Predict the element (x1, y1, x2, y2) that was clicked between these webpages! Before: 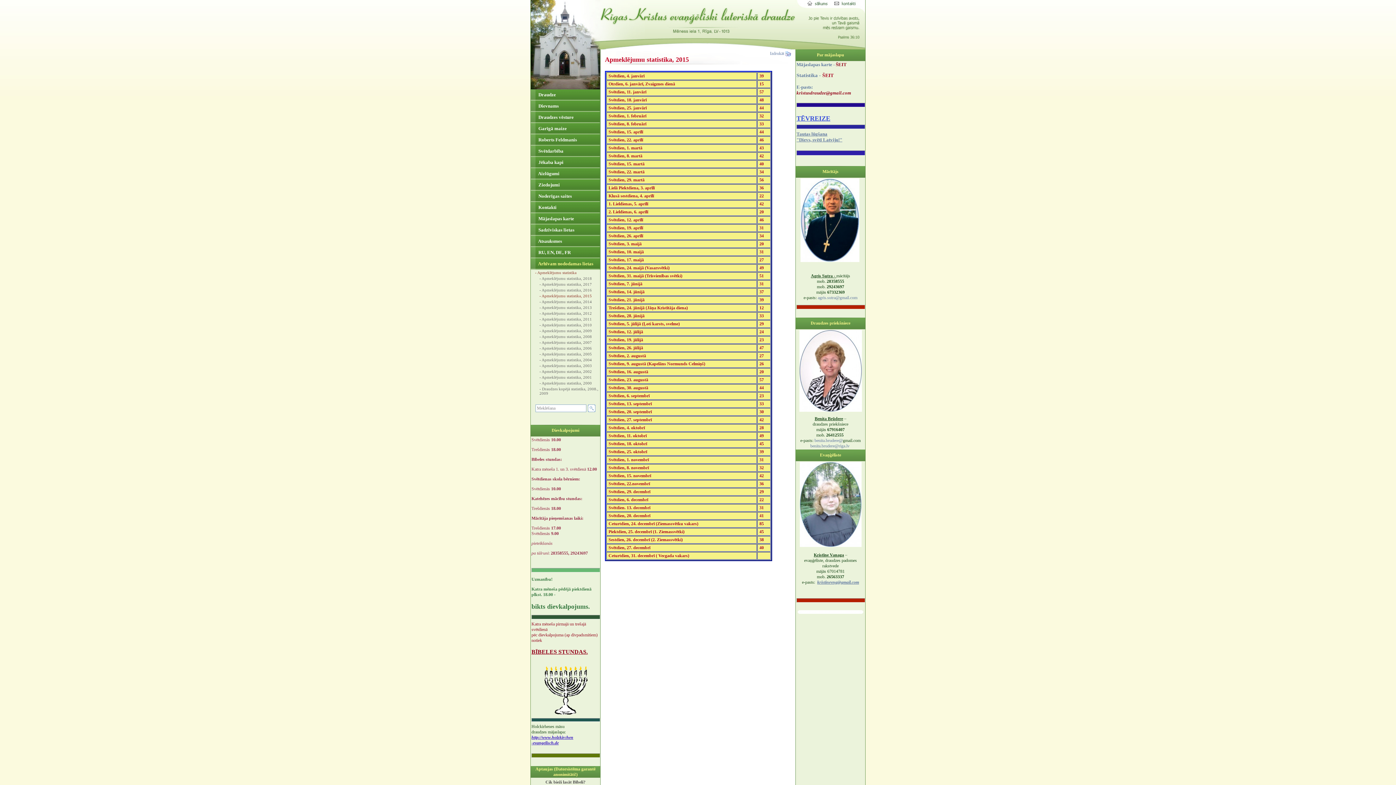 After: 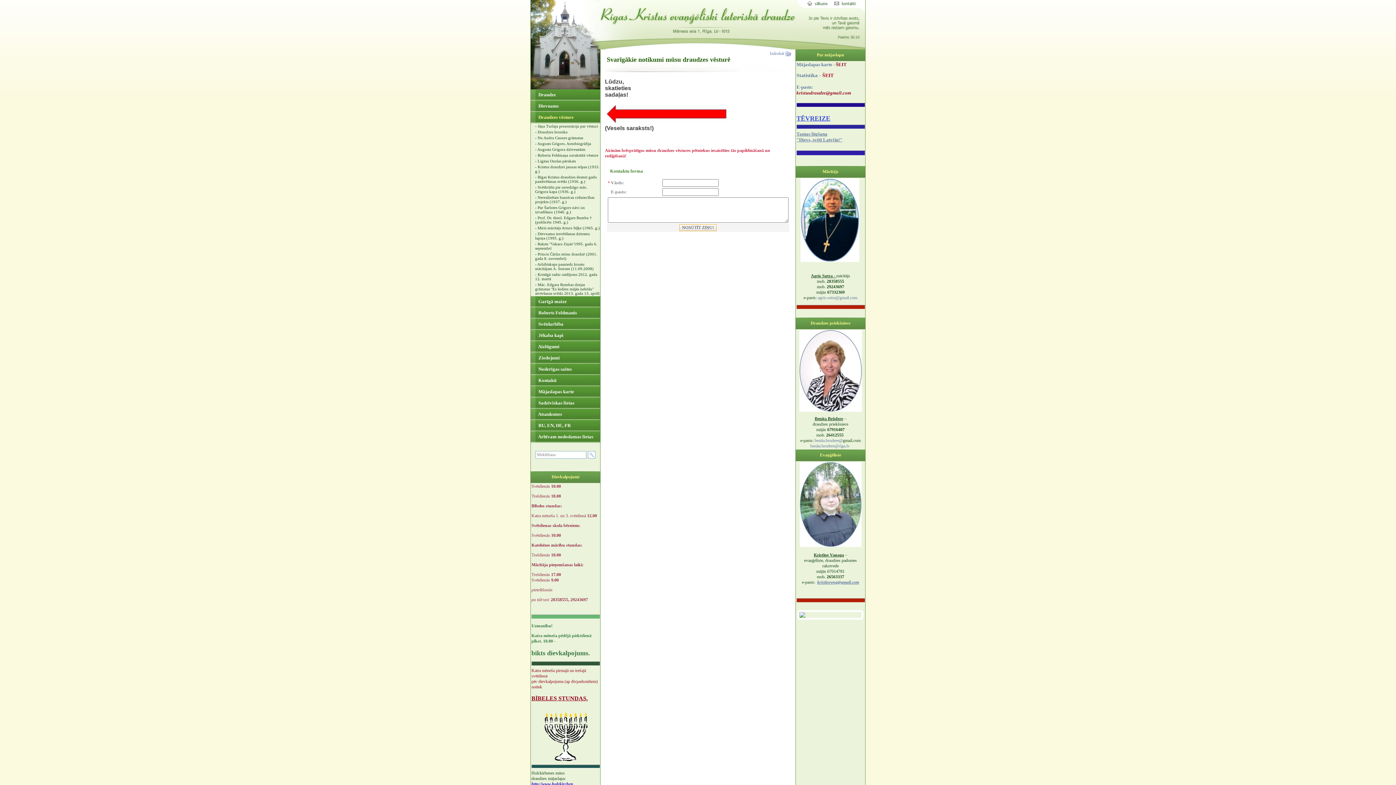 Action: bbox: (530, 114, 600, 120) label:  Draudzes vēsture